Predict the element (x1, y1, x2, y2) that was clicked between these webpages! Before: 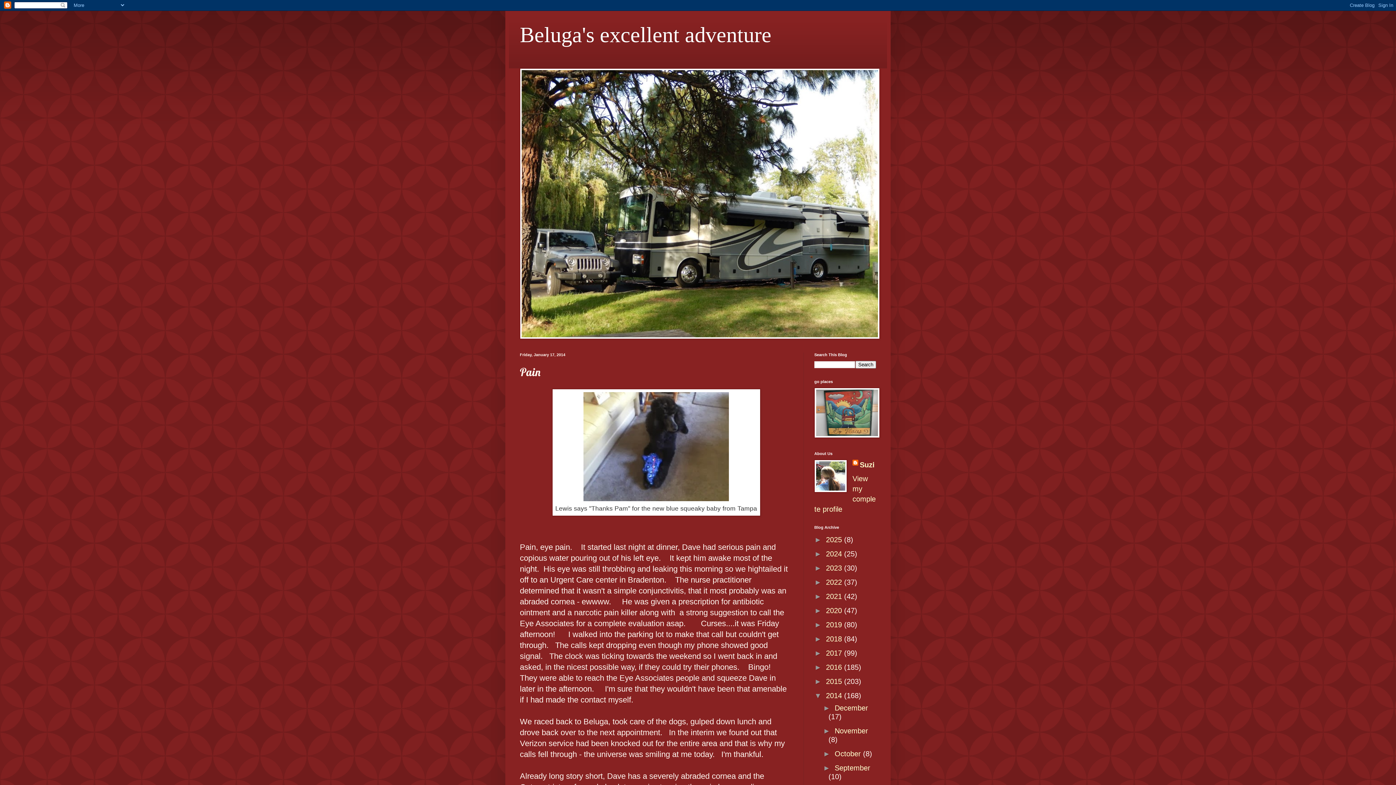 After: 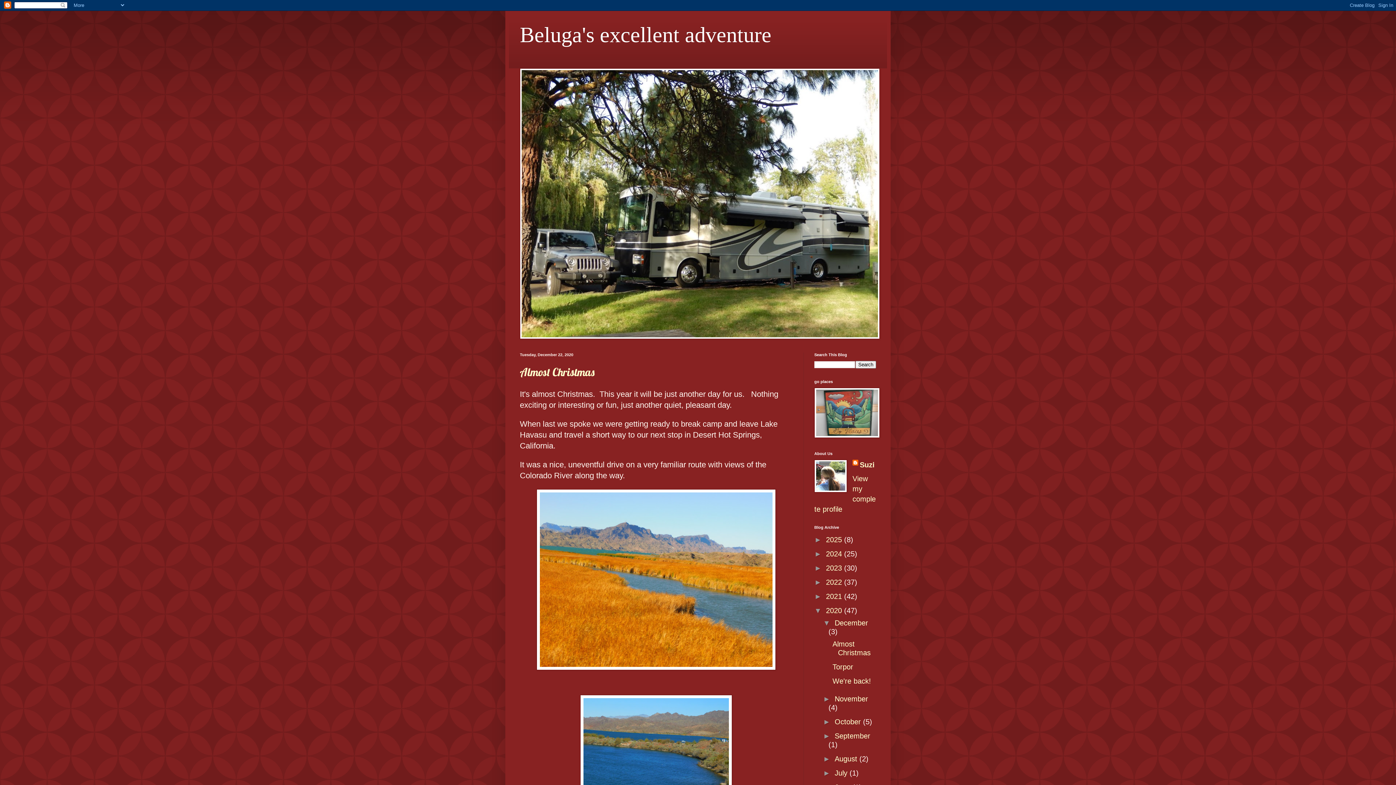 Action: label: 2020  bbox: (826, 606, 844, 614)